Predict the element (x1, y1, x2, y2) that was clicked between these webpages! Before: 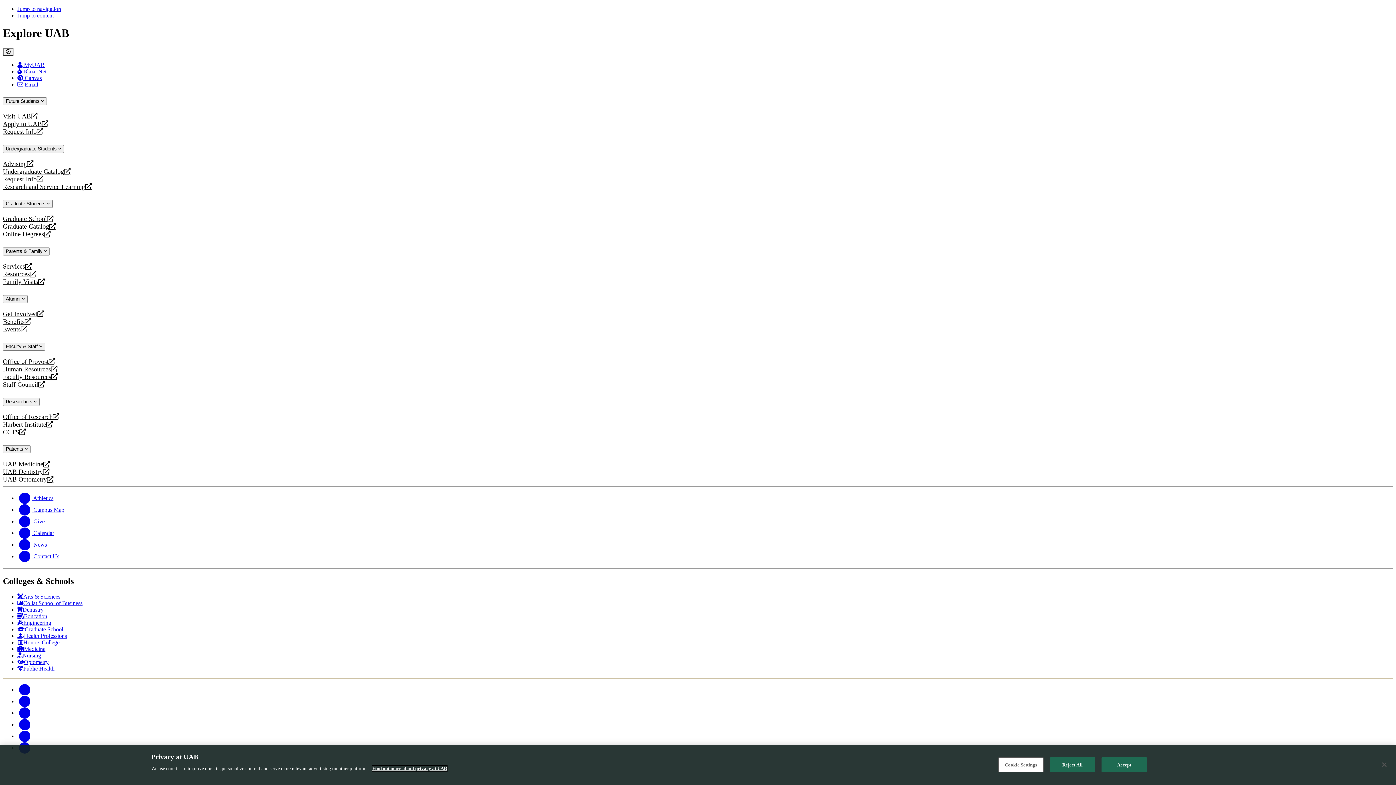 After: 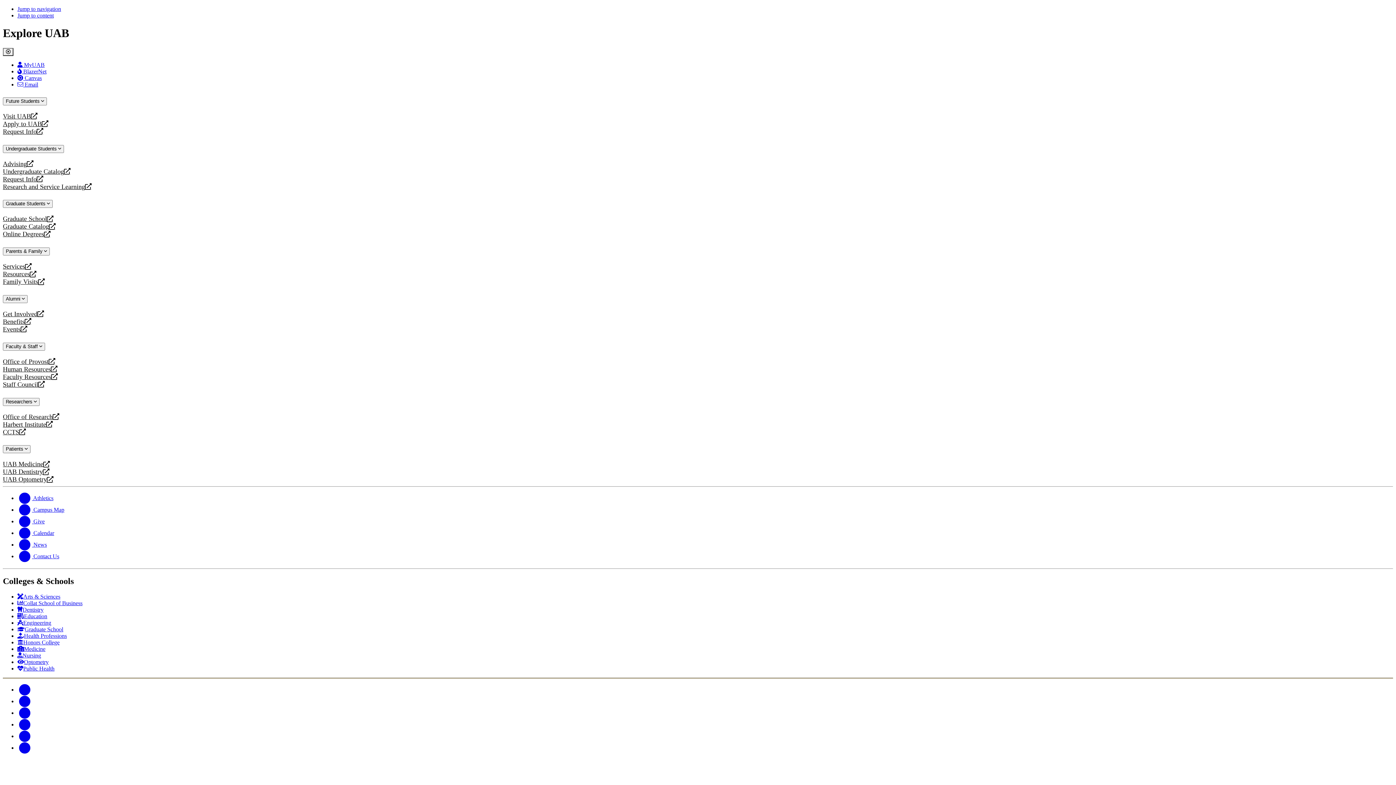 Action: bbox: (2, 160, 1393, 167) label: Advising
opens a new website